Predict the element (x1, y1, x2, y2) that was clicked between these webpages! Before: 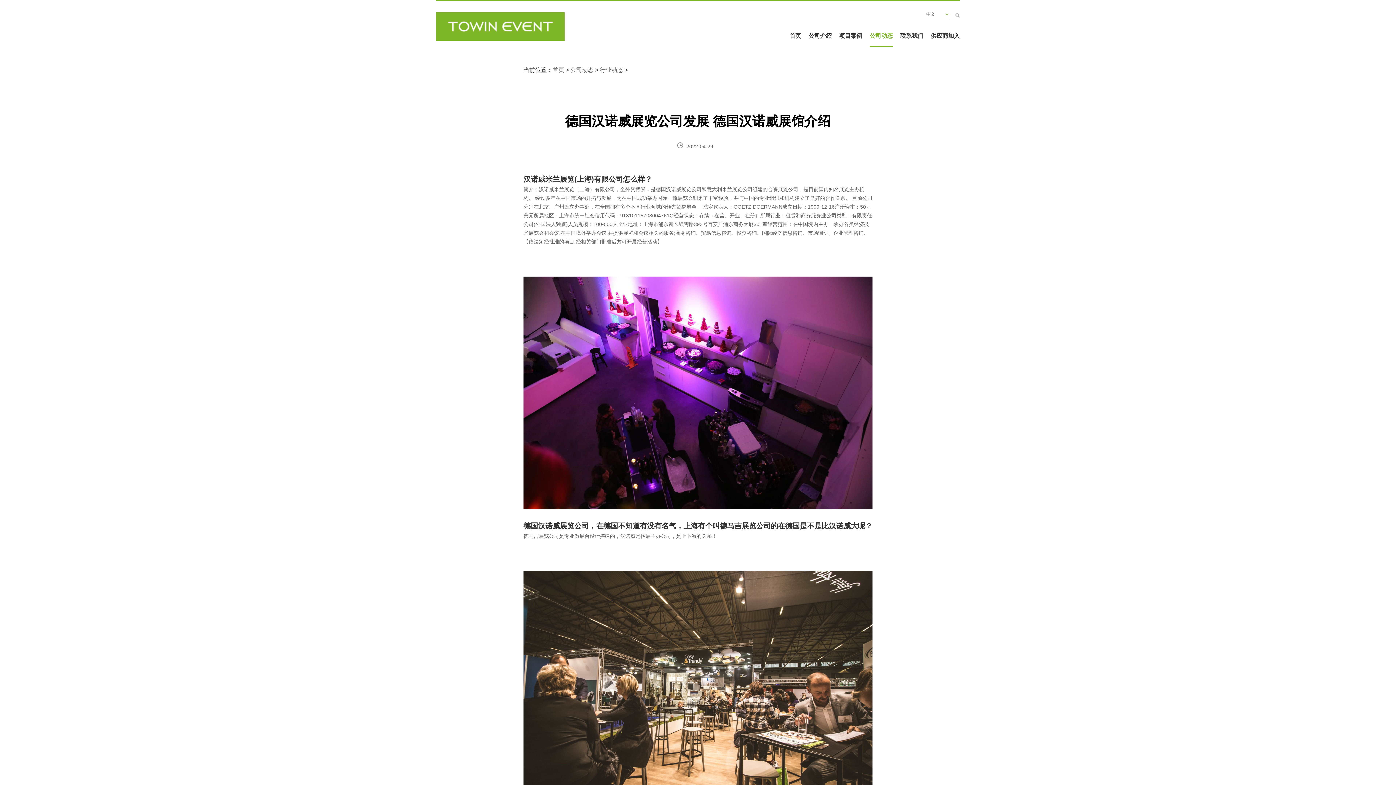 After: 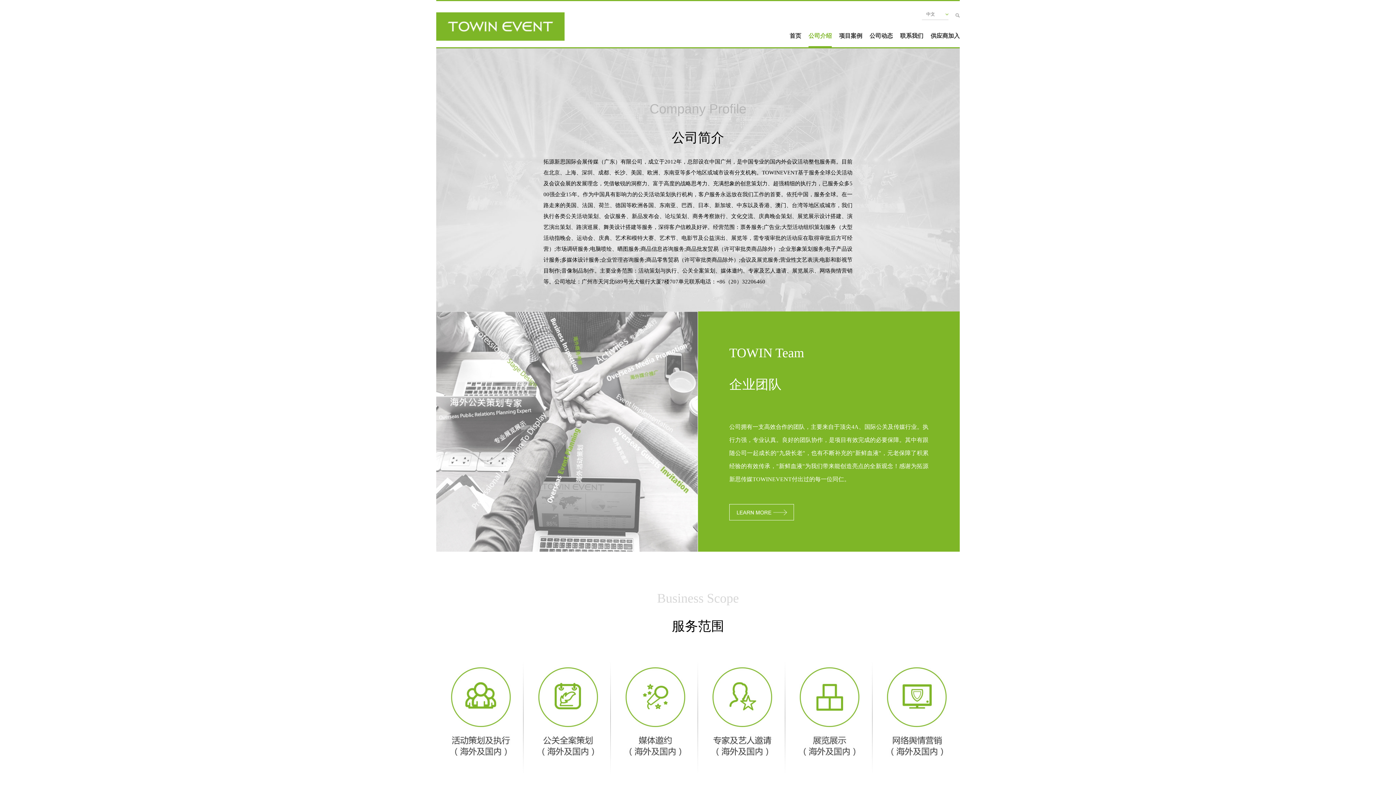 Action: bbox: (808, 32, 832, 38) label: 公司介绍